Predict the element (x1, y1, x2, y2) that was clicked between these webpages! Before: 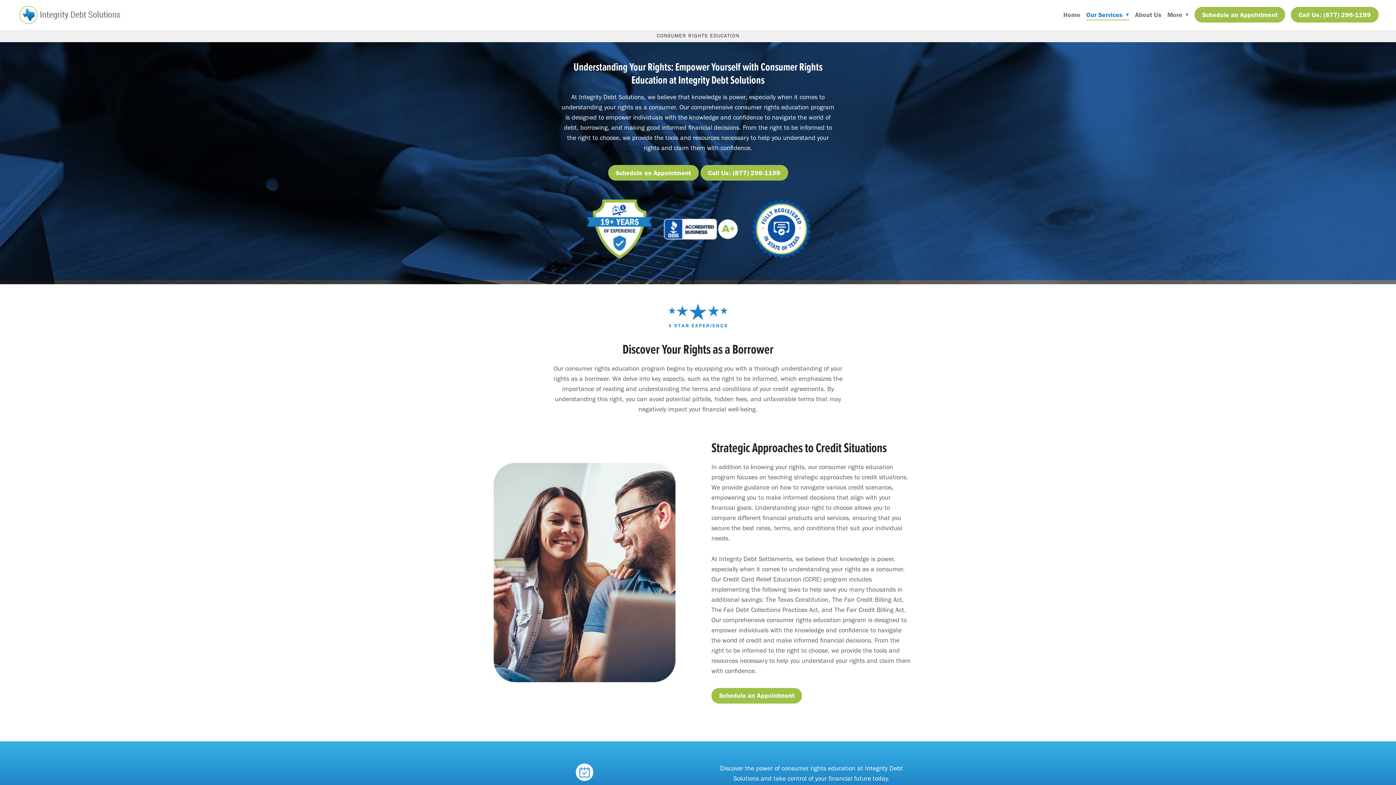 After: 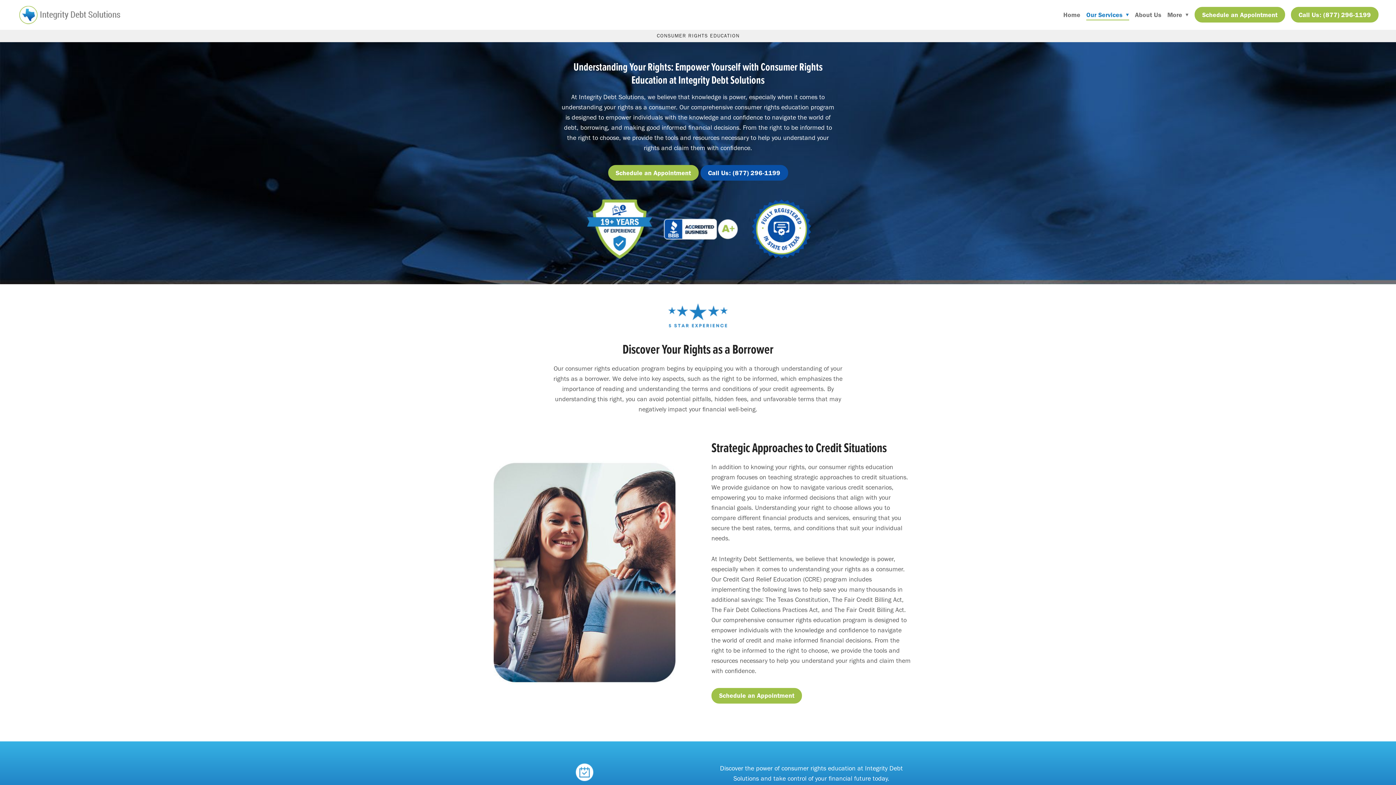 Action: label: Call Us: (877) 296-1199 bbox: (700, 165, 788, 180)